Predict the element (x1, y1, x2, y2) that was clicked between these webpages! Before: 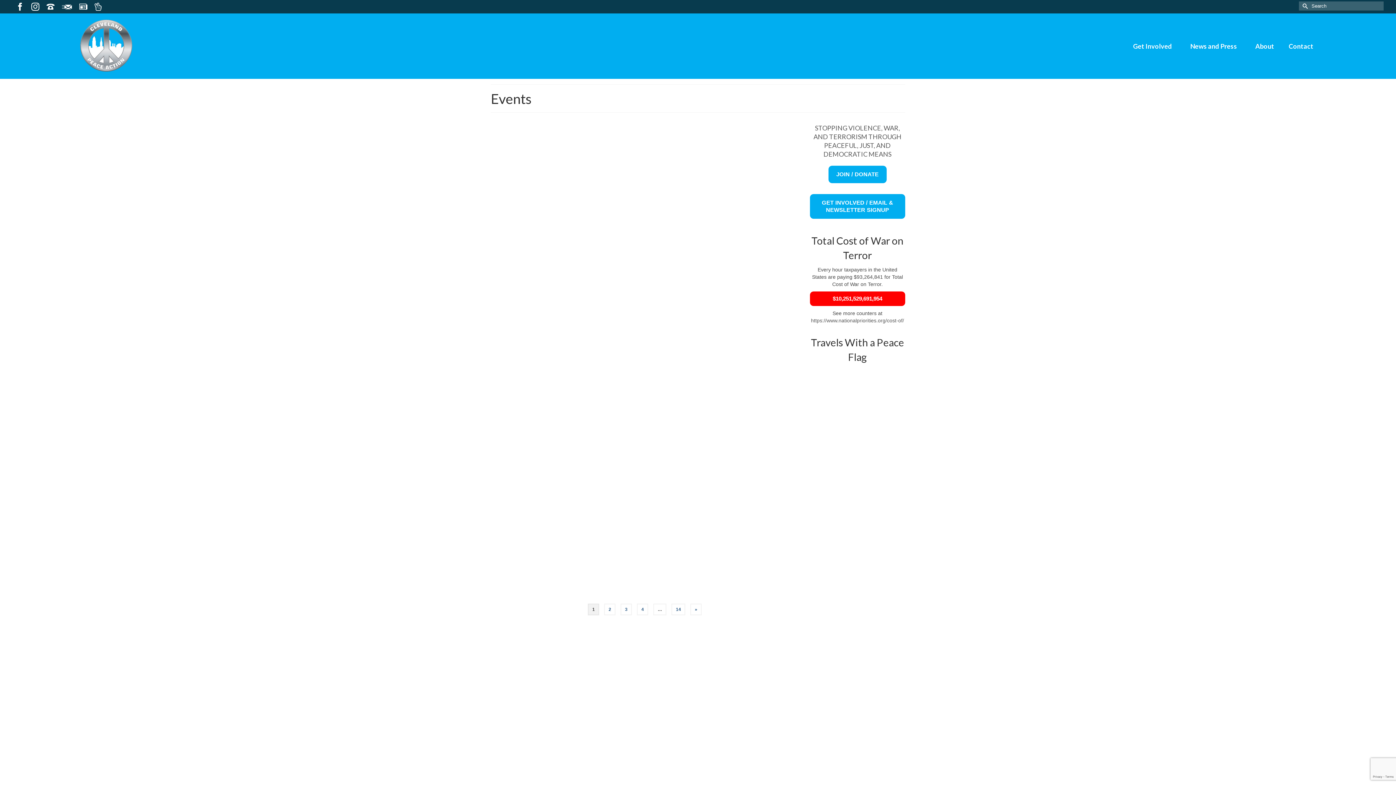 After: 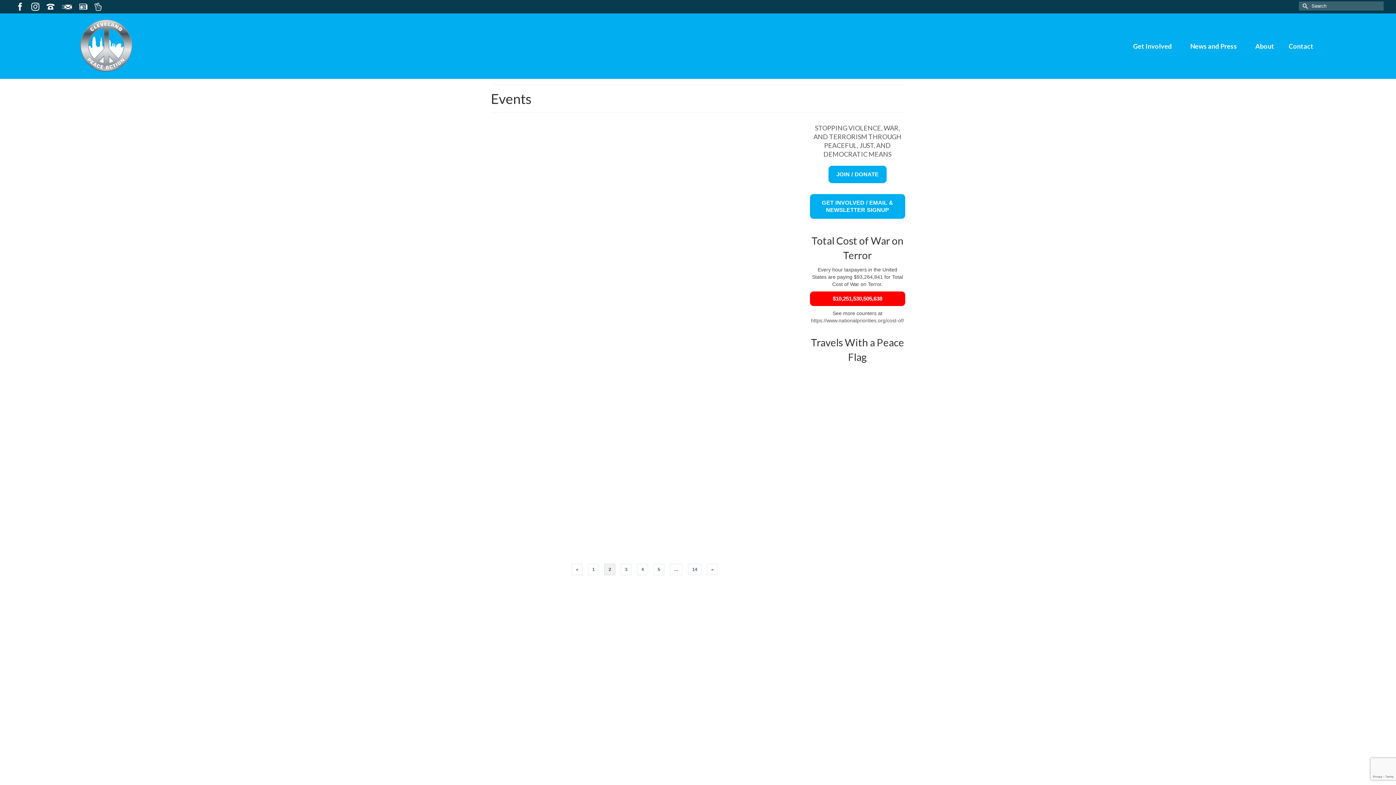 Action: bbox: (604, 604, 615, 615) label: 2